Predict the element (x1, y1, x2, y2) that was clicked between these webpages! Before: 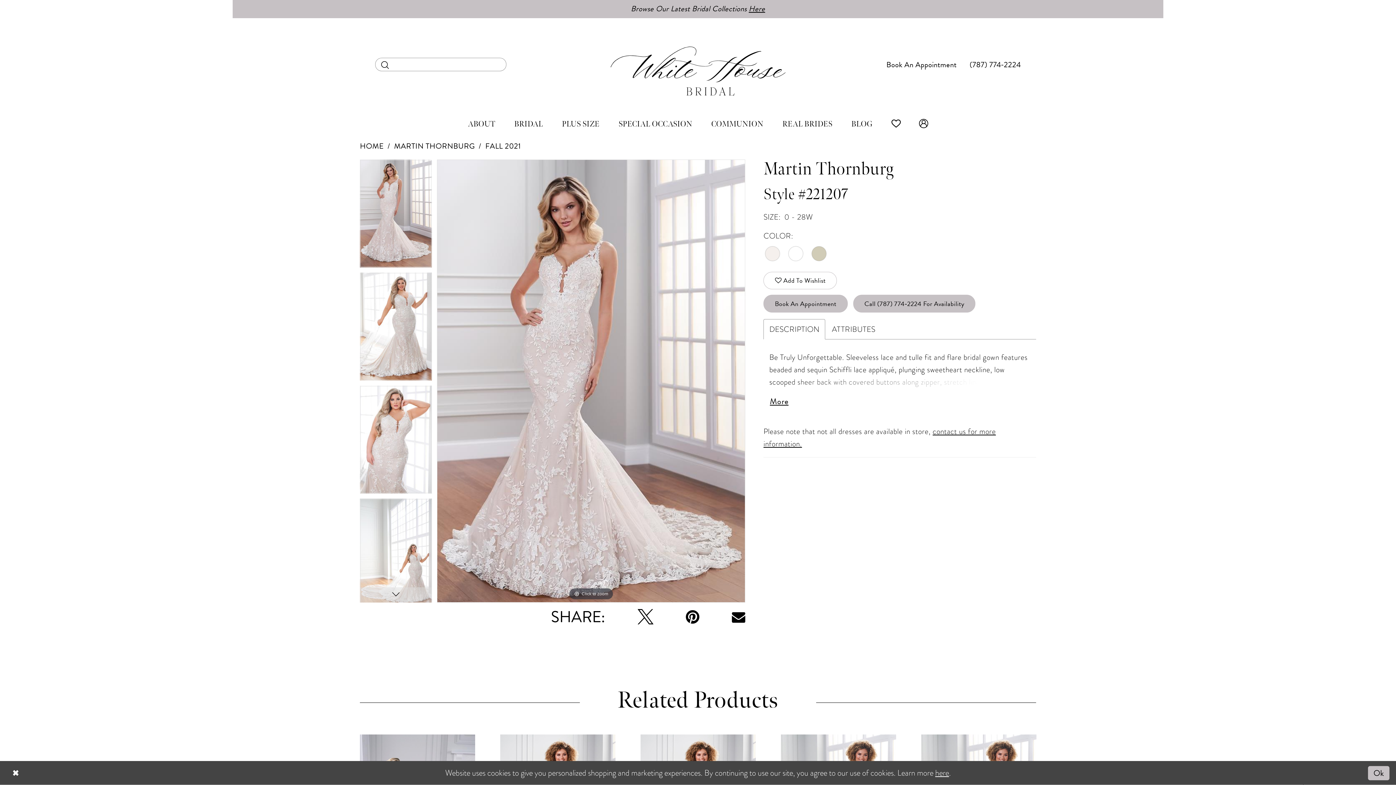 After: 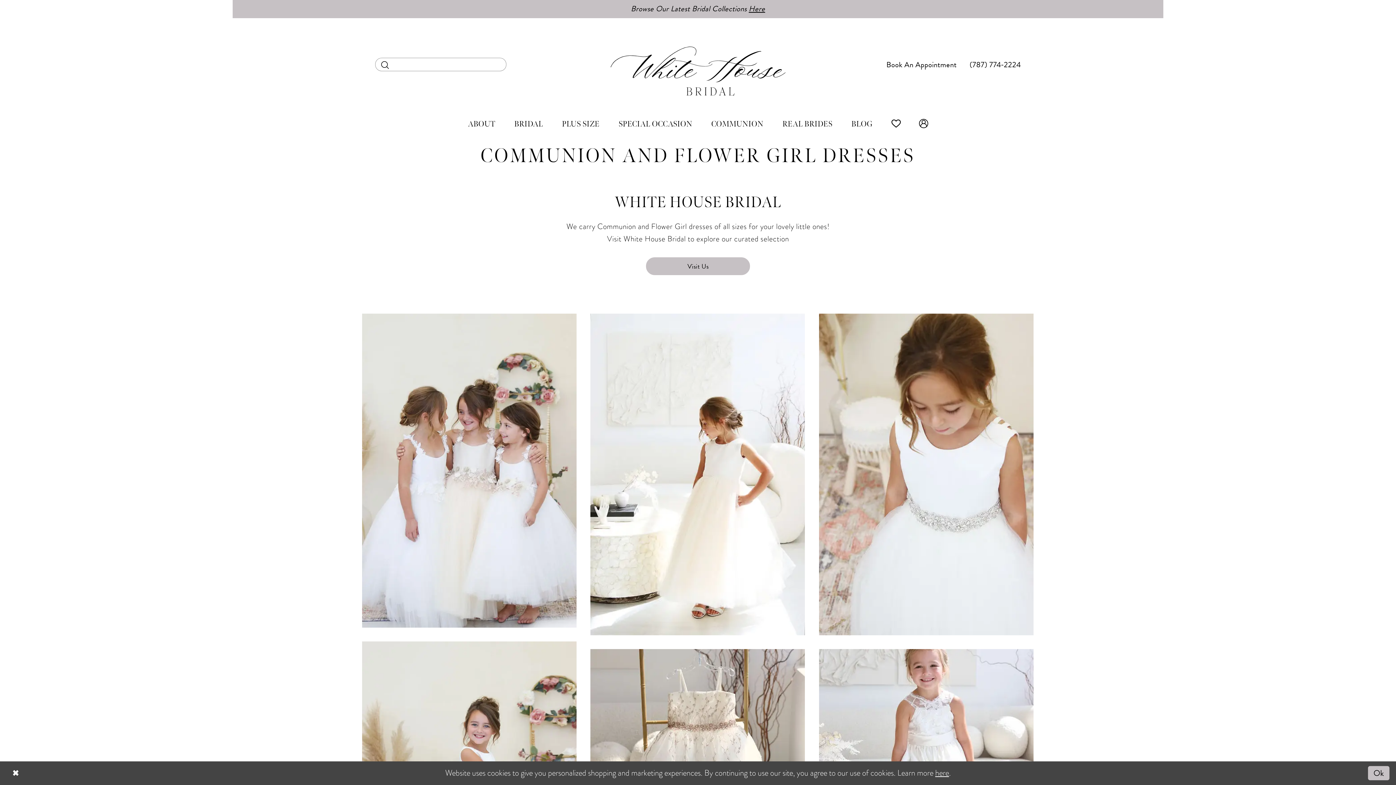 Action: label: COMMUNION bbox: (702, 117, 773, 131)